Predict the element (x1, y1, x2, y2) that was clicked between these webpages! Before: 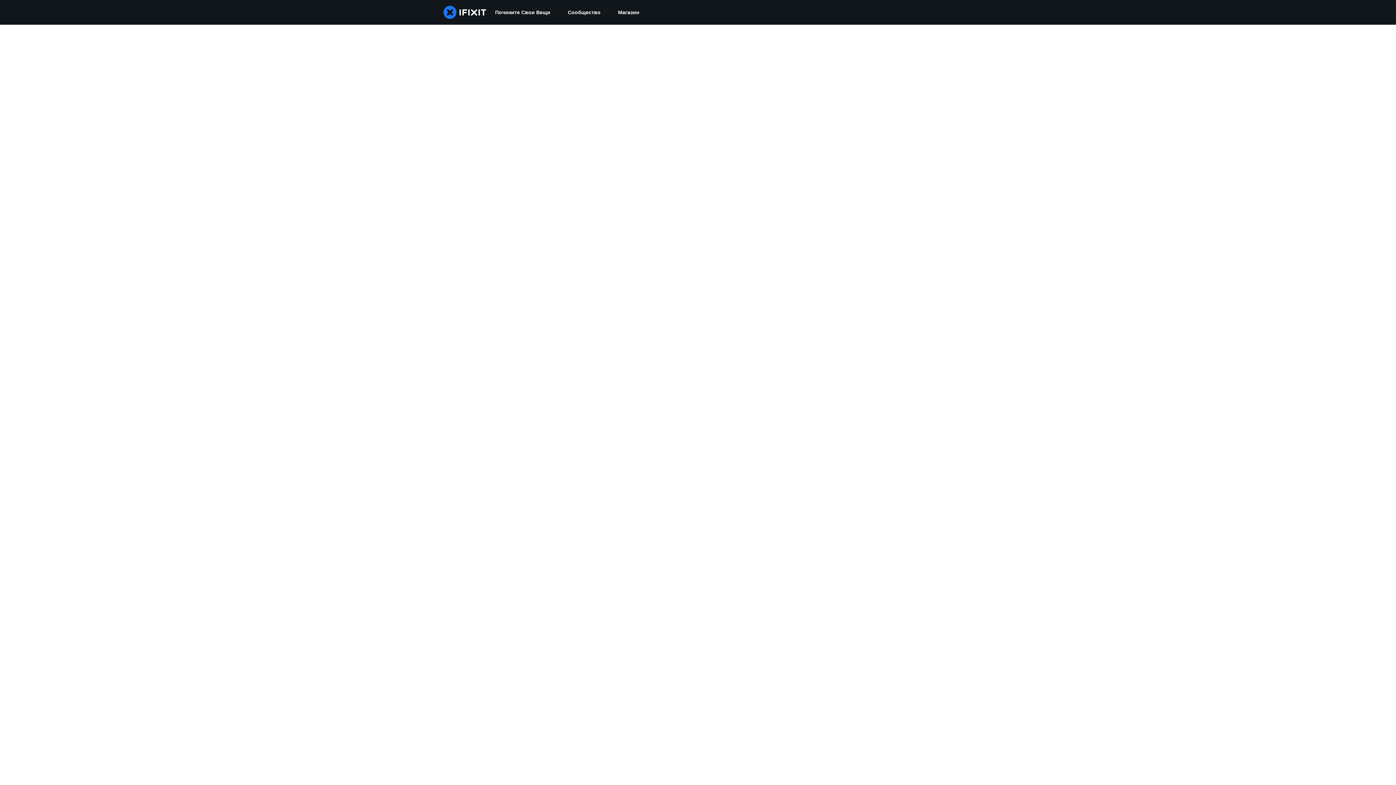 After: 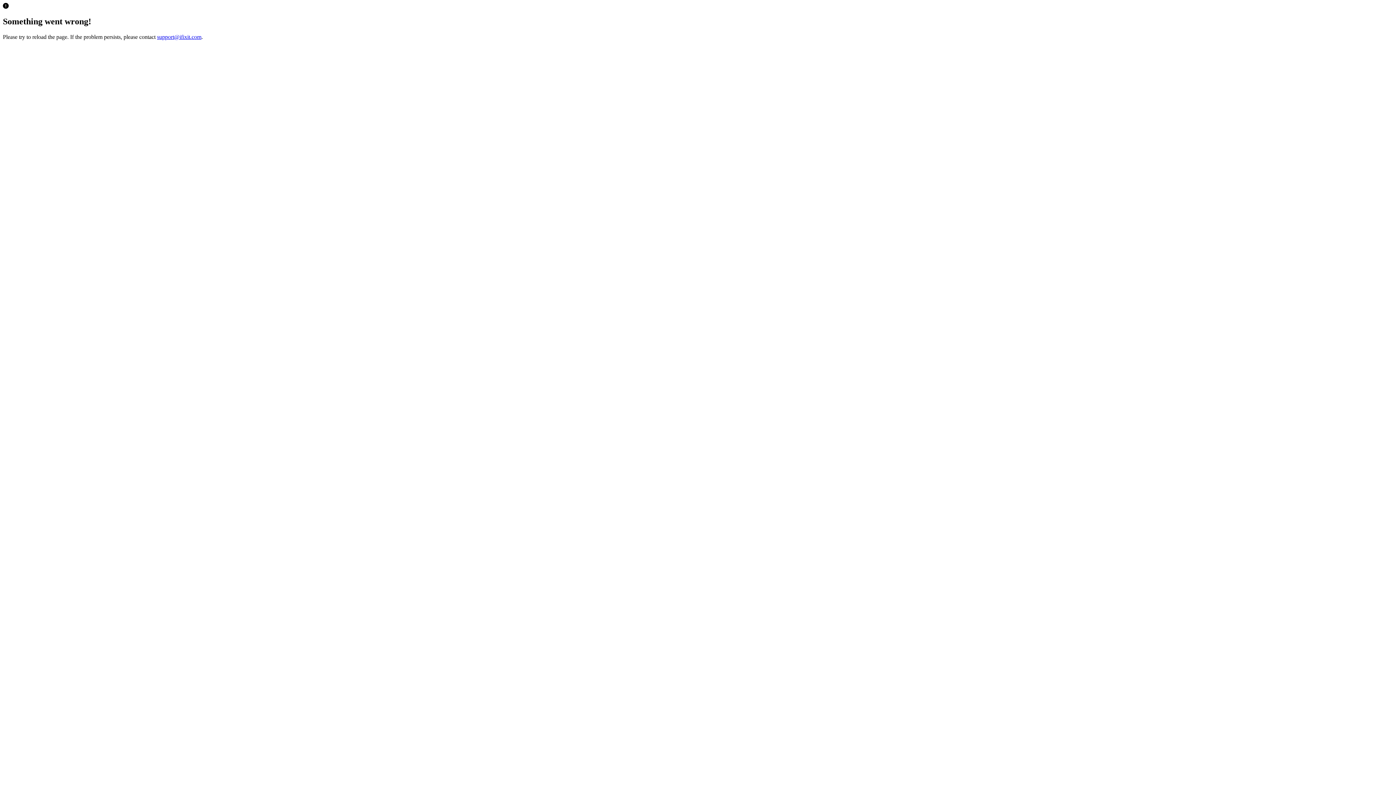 Action: label: Магазин bbox: (609, 0, 648, 24)